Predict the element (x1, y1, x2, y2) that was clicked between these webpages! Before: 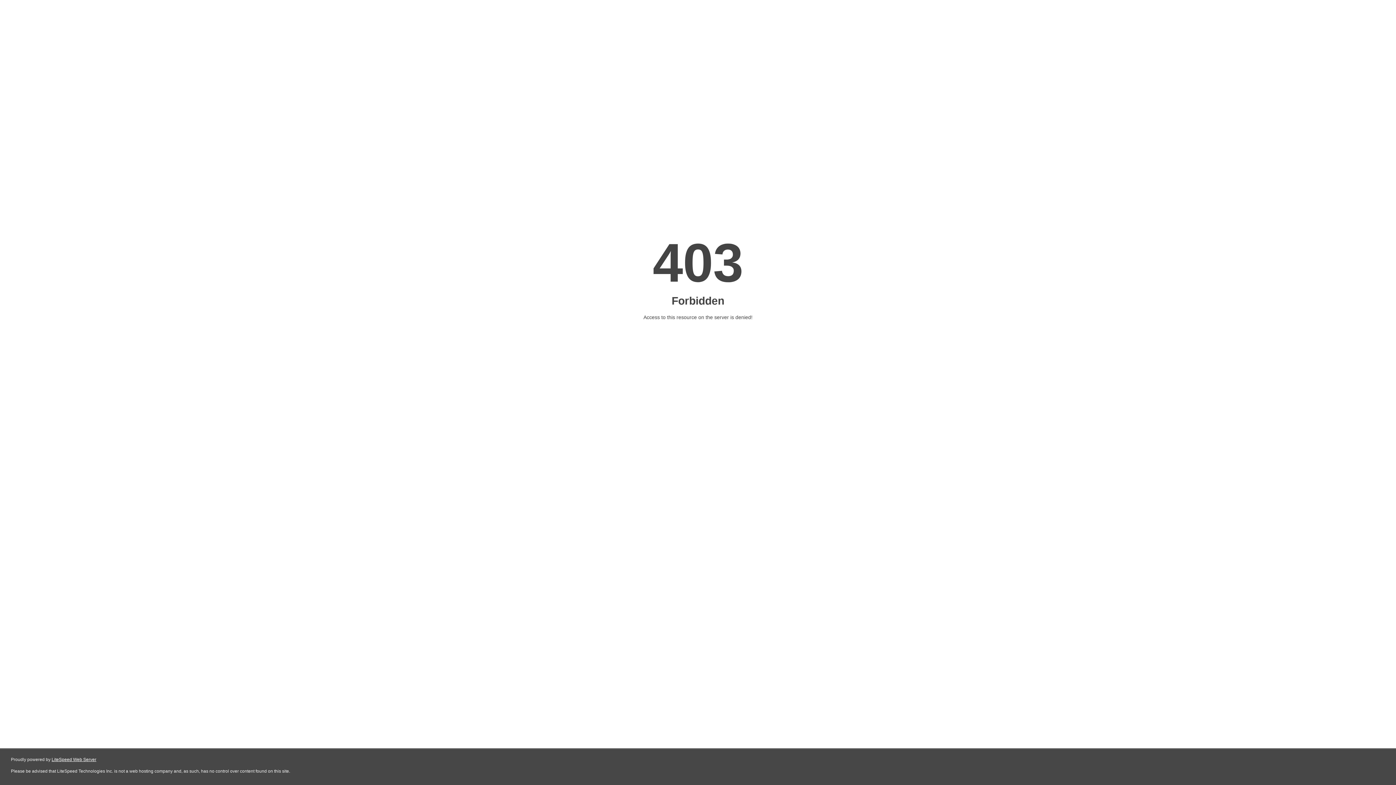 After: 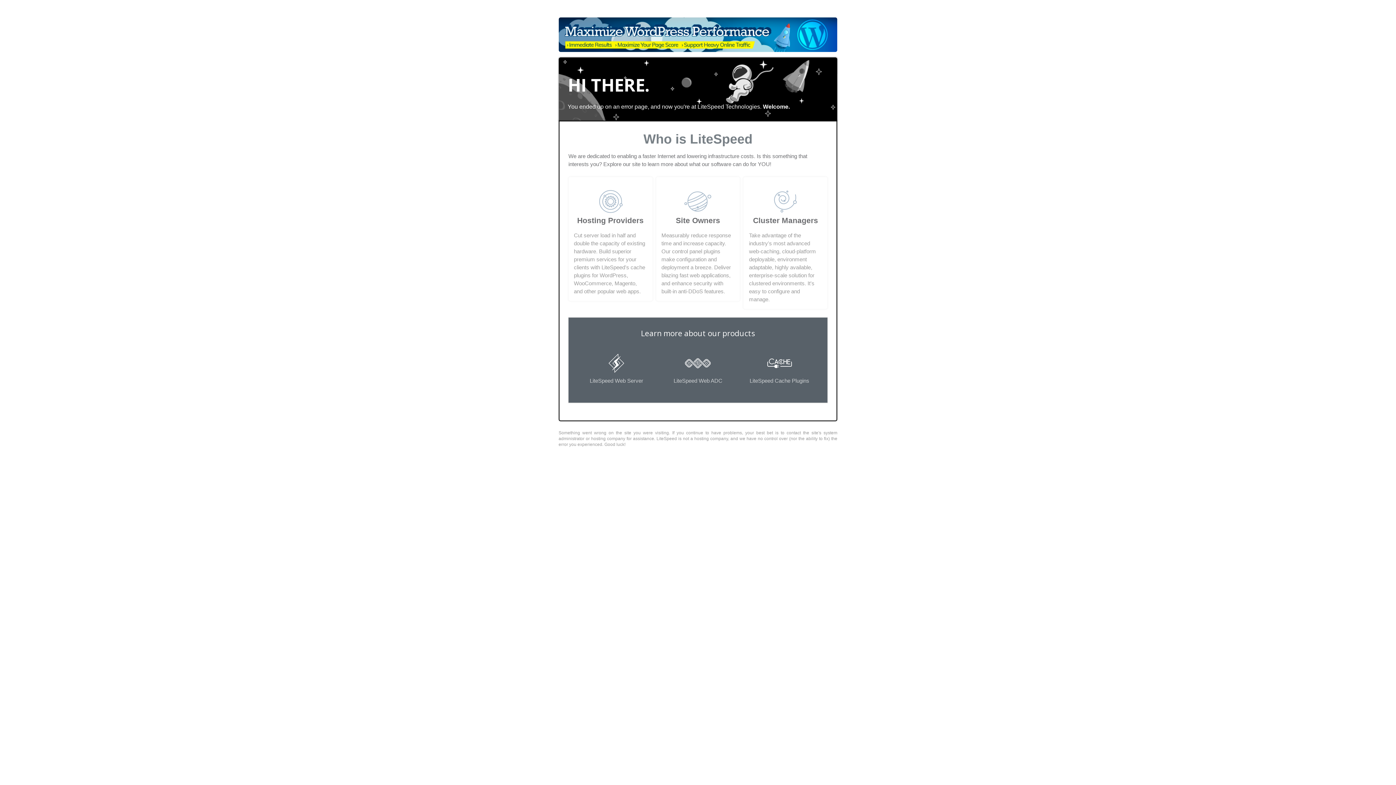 Action: label: LiteSpeed Web Server bbox: (51, 757, 96, 762)